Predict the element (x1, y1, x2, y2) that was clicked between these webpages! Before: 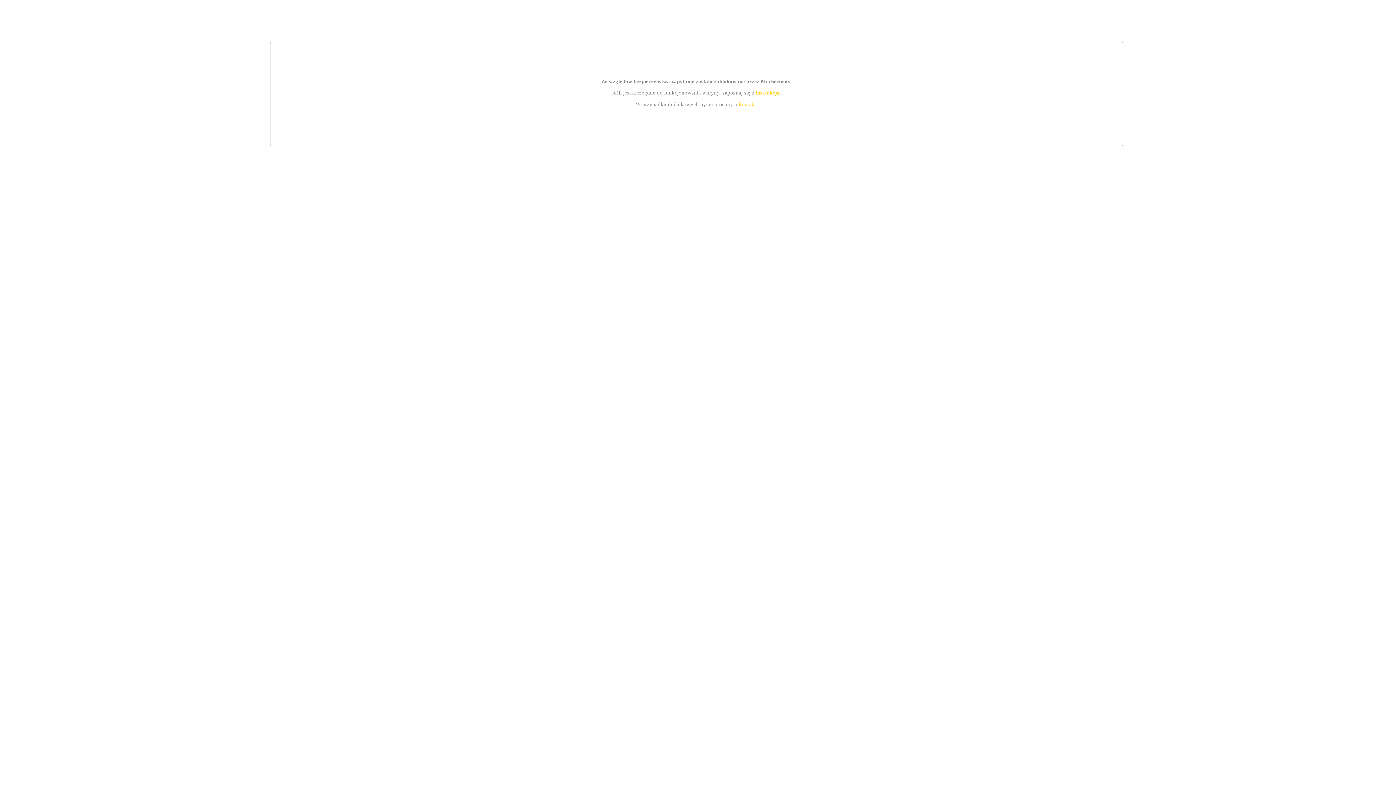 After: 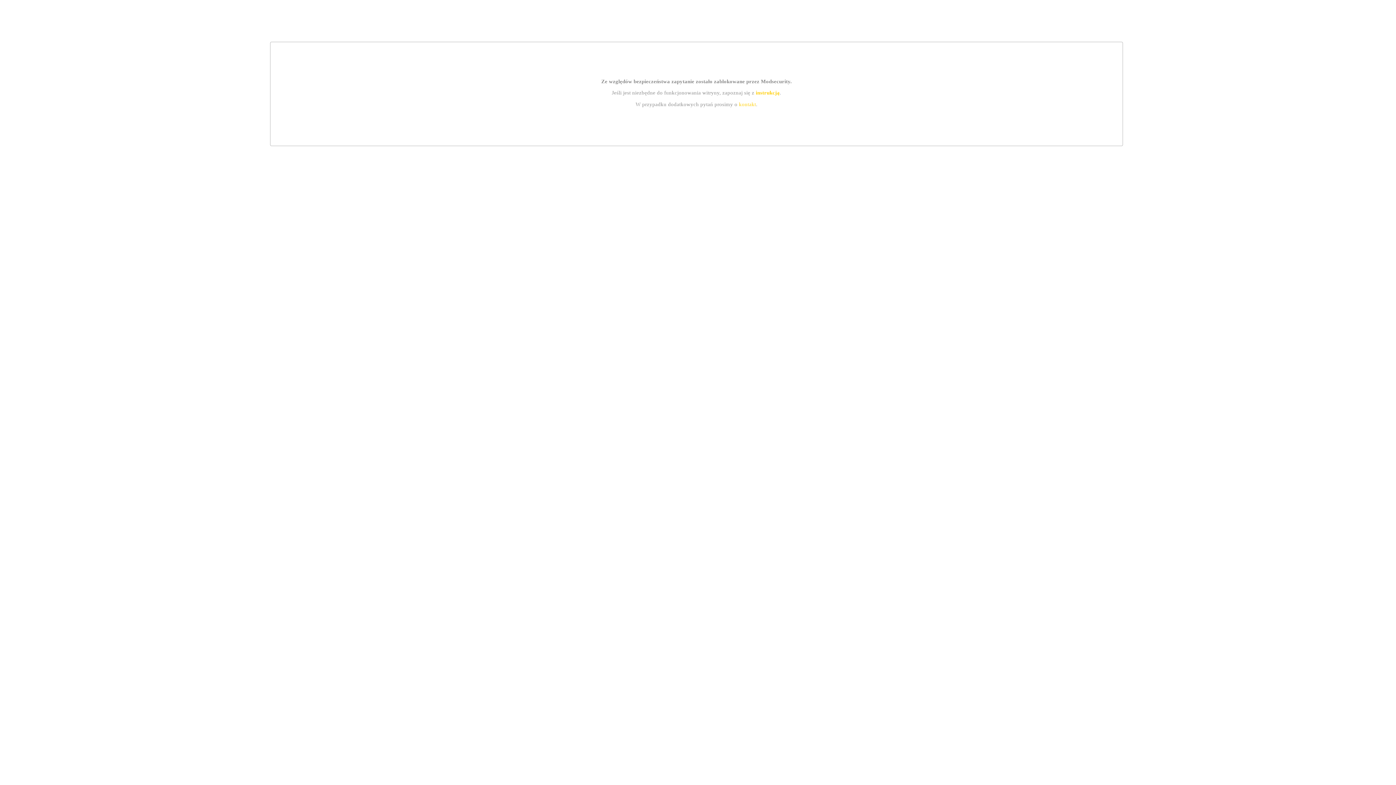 Action: label: instrukcją bbox: (755, 89, 779, 95)